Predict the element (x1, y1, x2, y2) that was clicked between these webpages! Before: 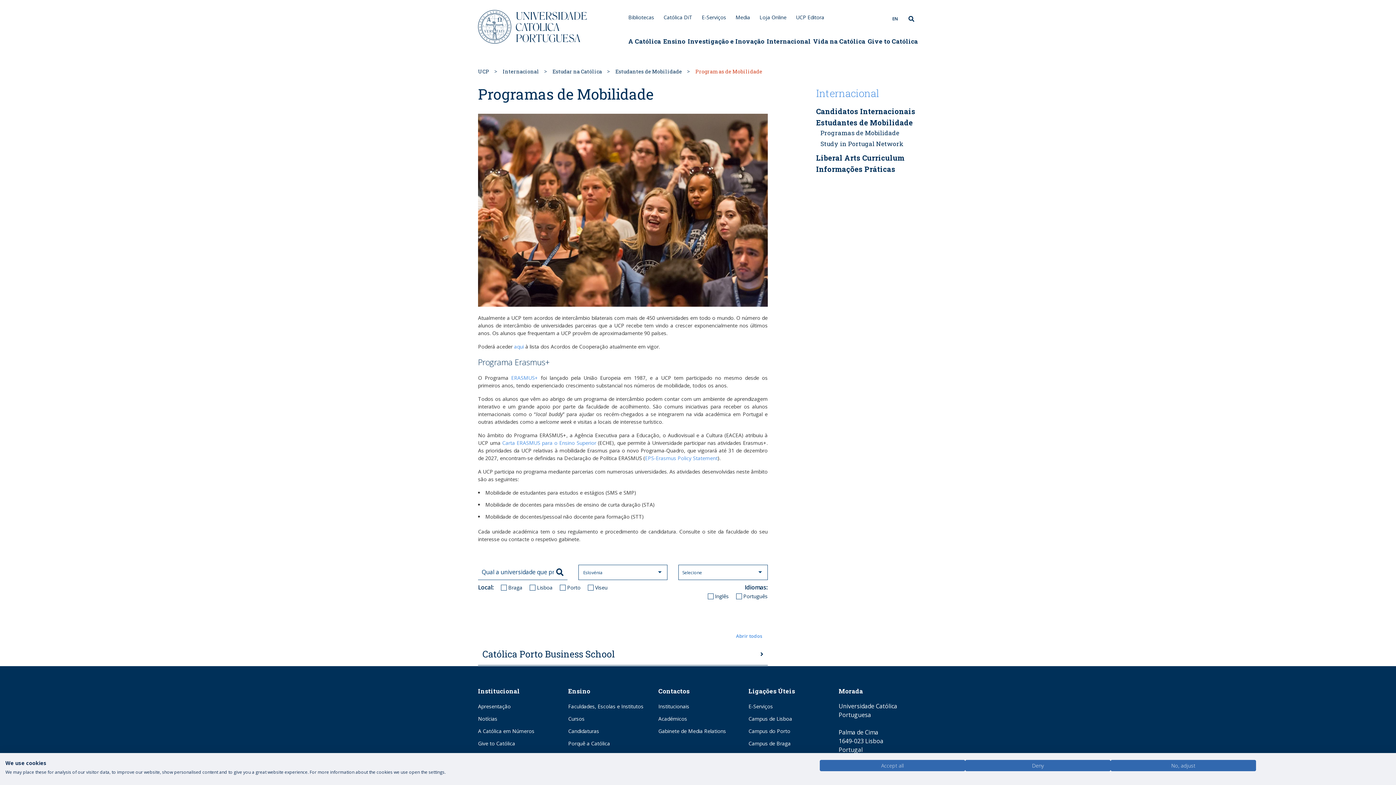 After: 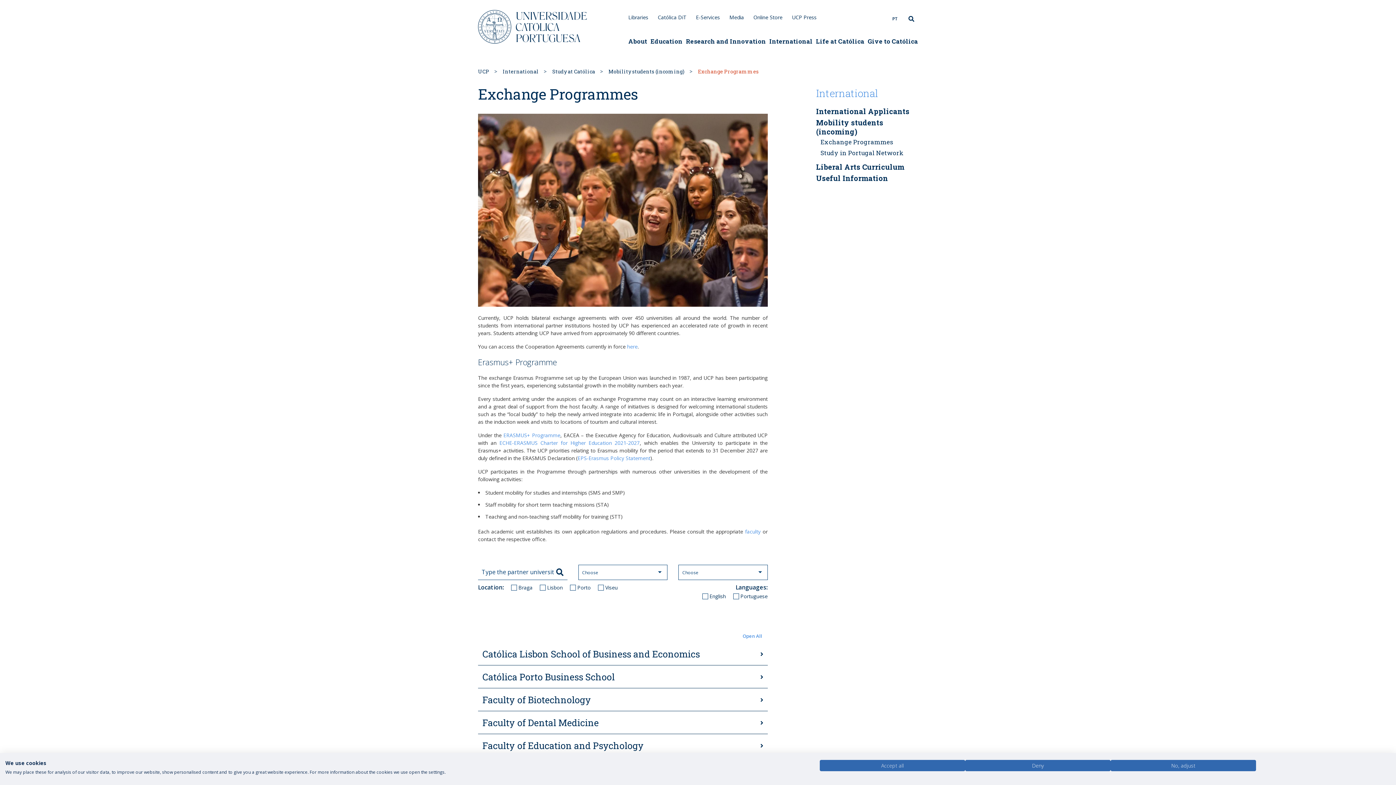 Action: label: EN bbox: (885, 12, 905, 25)